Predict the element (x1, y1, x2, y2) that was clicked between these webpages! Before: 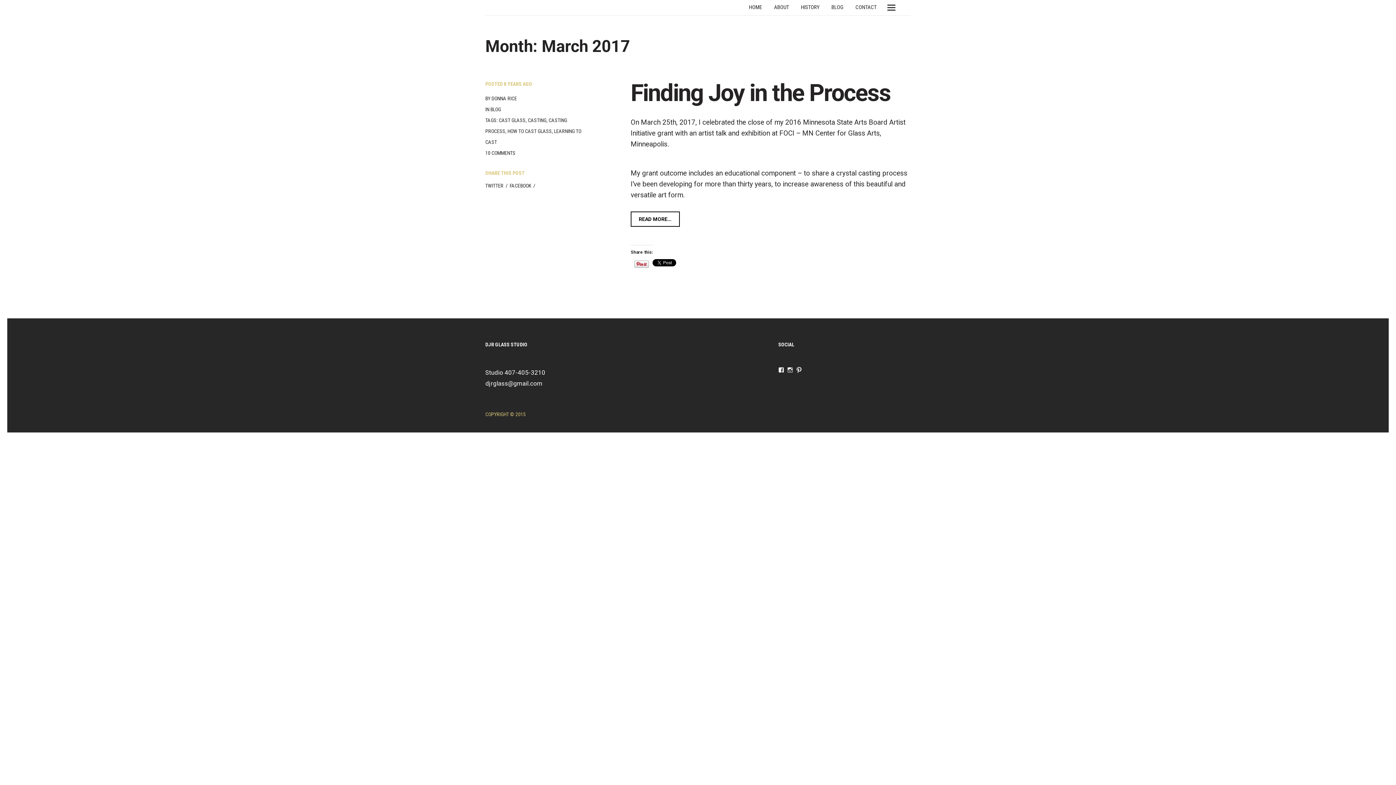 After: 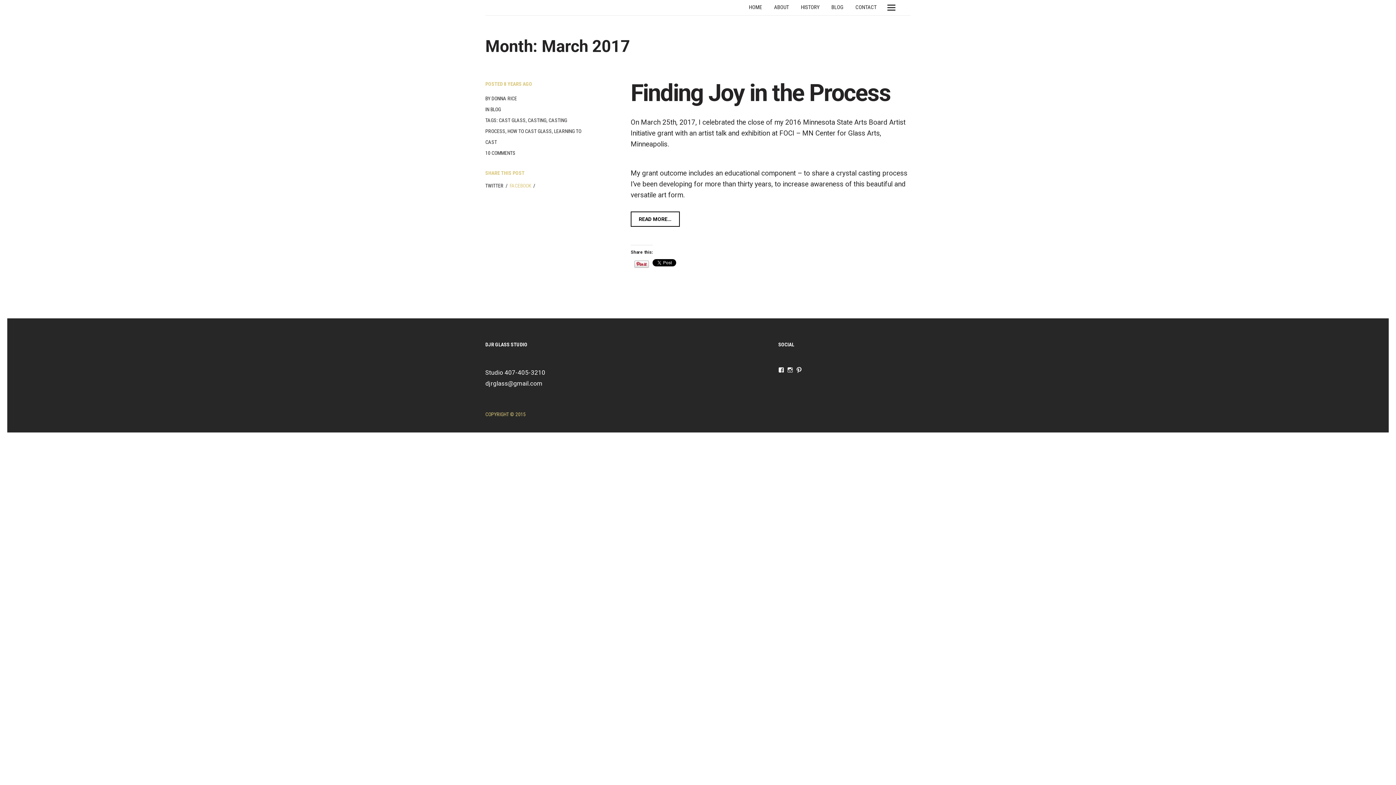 Action: bbox: (509, 182, 531, 188) label: FACEBOOK